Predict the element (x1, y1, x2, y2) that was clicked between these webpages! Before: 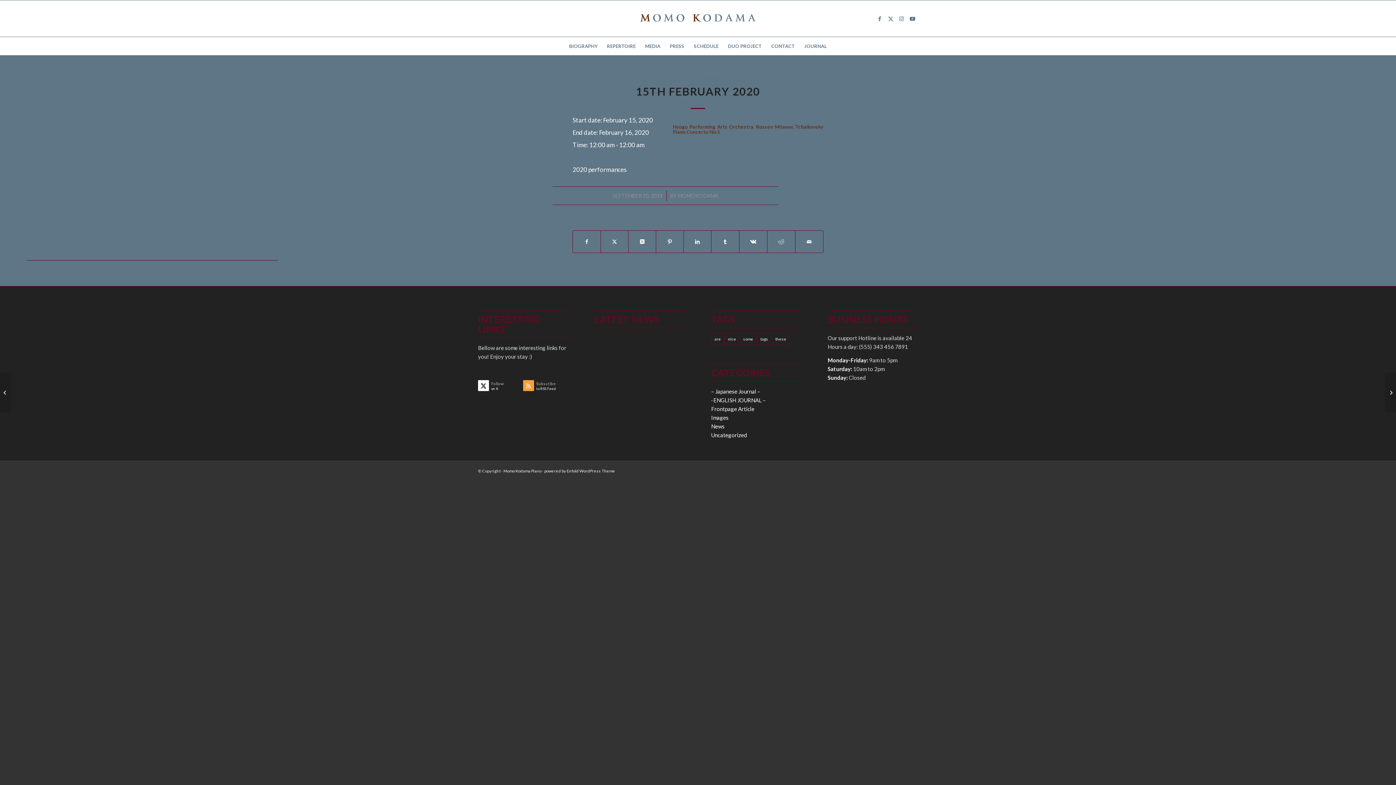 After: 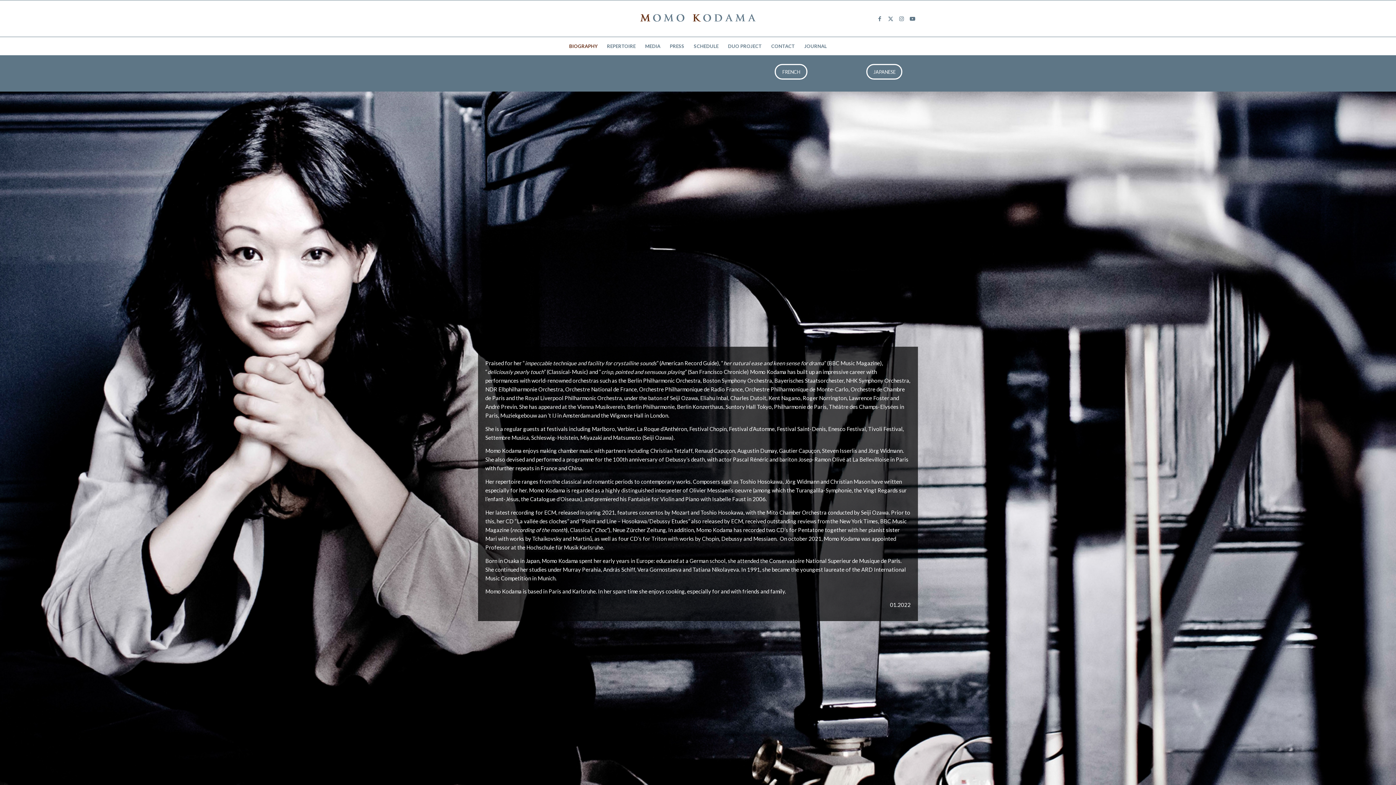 Action: label: BIOGRAPHY bbox: (564, 37, 602, 55)